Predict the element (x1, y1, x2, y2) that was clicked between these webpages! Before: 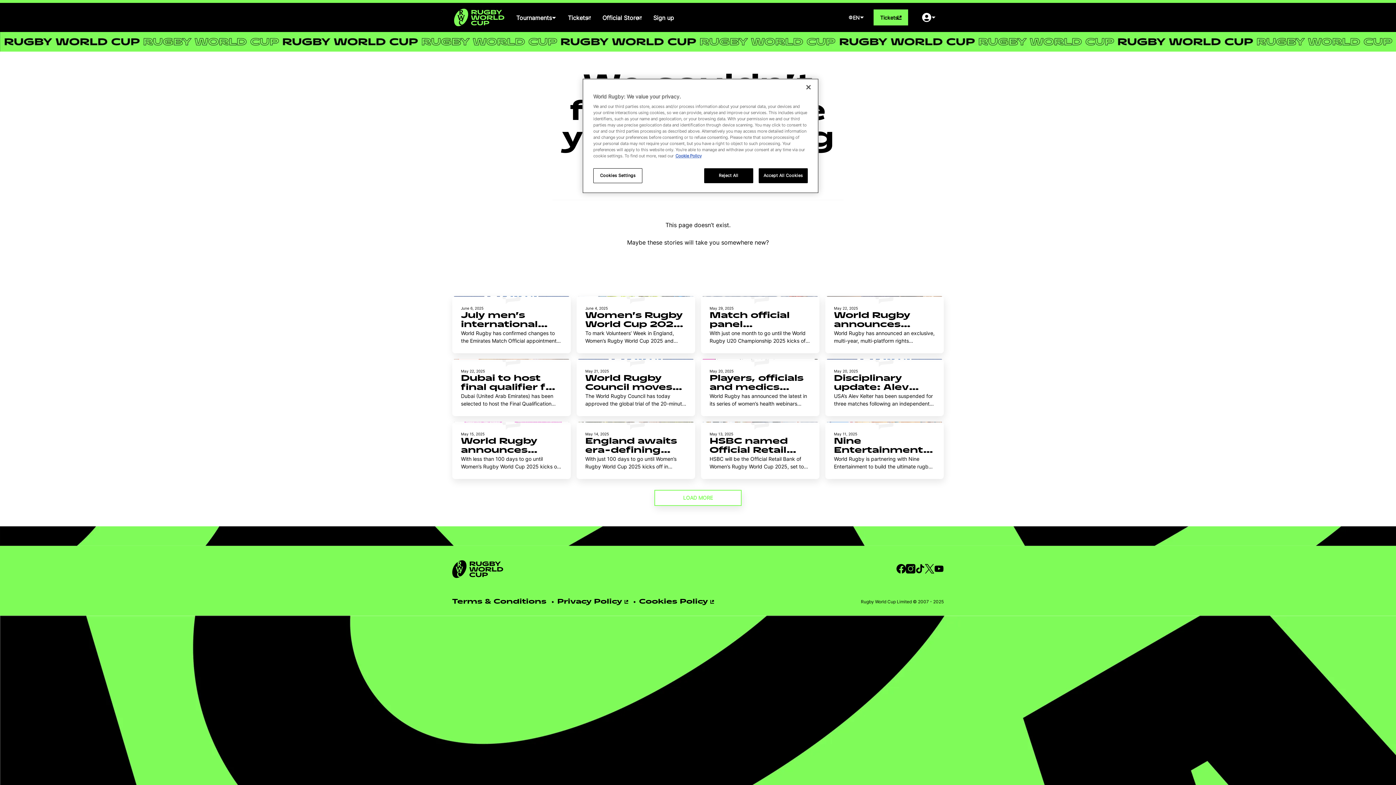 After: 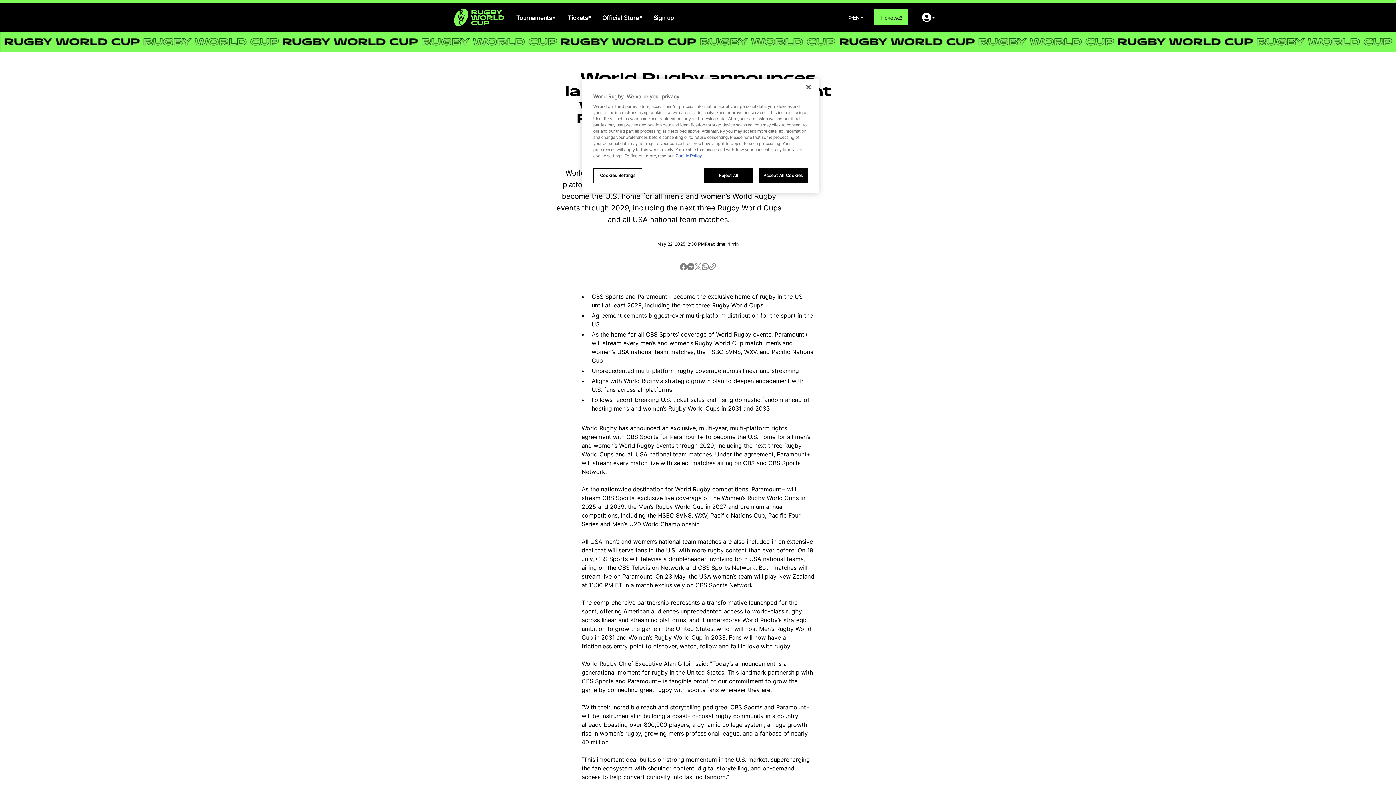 Action: label: May 22, 2025
World Rugby announces landmark rights agreement with CBS Sports, making Paramount+ the home of World Rugby in the US through to 2029

World Rugby has announced an exclusive, multi-year, multi-platform rights agreement with CBS Sports for Paramount+ to become the U.S. home for all men’s and women’s World Rugby events through 2029, including the next three Rugby World Cups and all USA national team matches. bbox: (825, 296, 944, 353)